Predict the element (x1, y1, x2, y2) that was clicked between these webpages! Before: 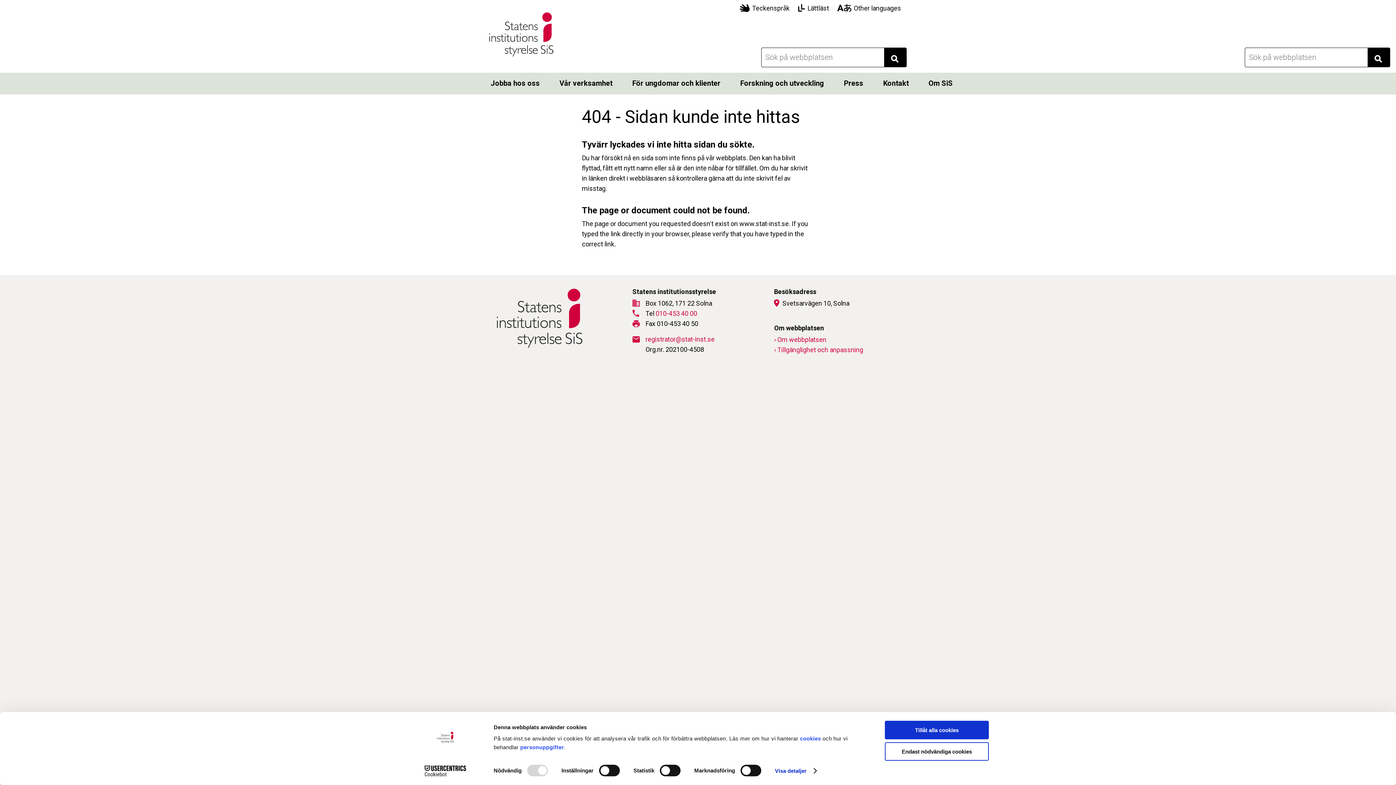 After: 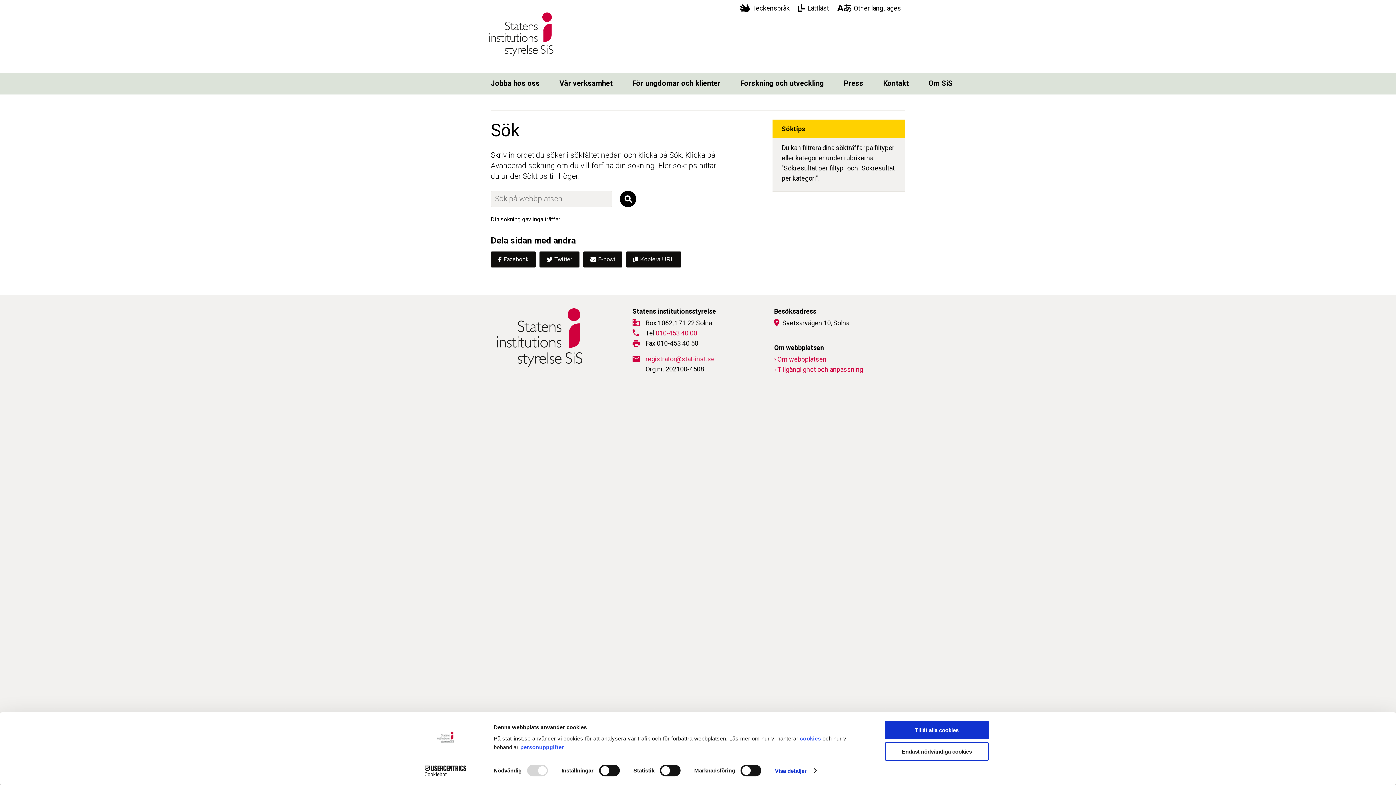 Action: label: Sök bbox: (1368, 47, 1390, 67)